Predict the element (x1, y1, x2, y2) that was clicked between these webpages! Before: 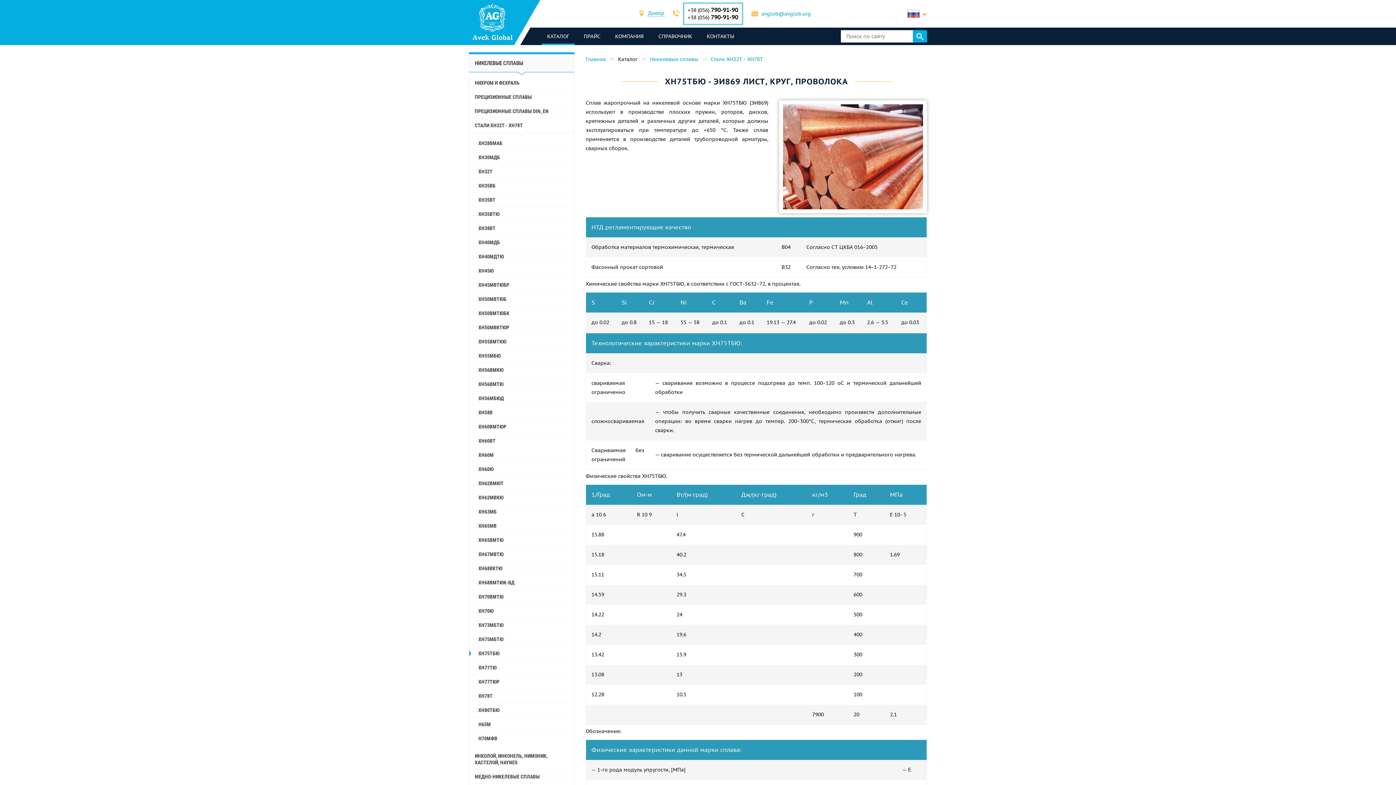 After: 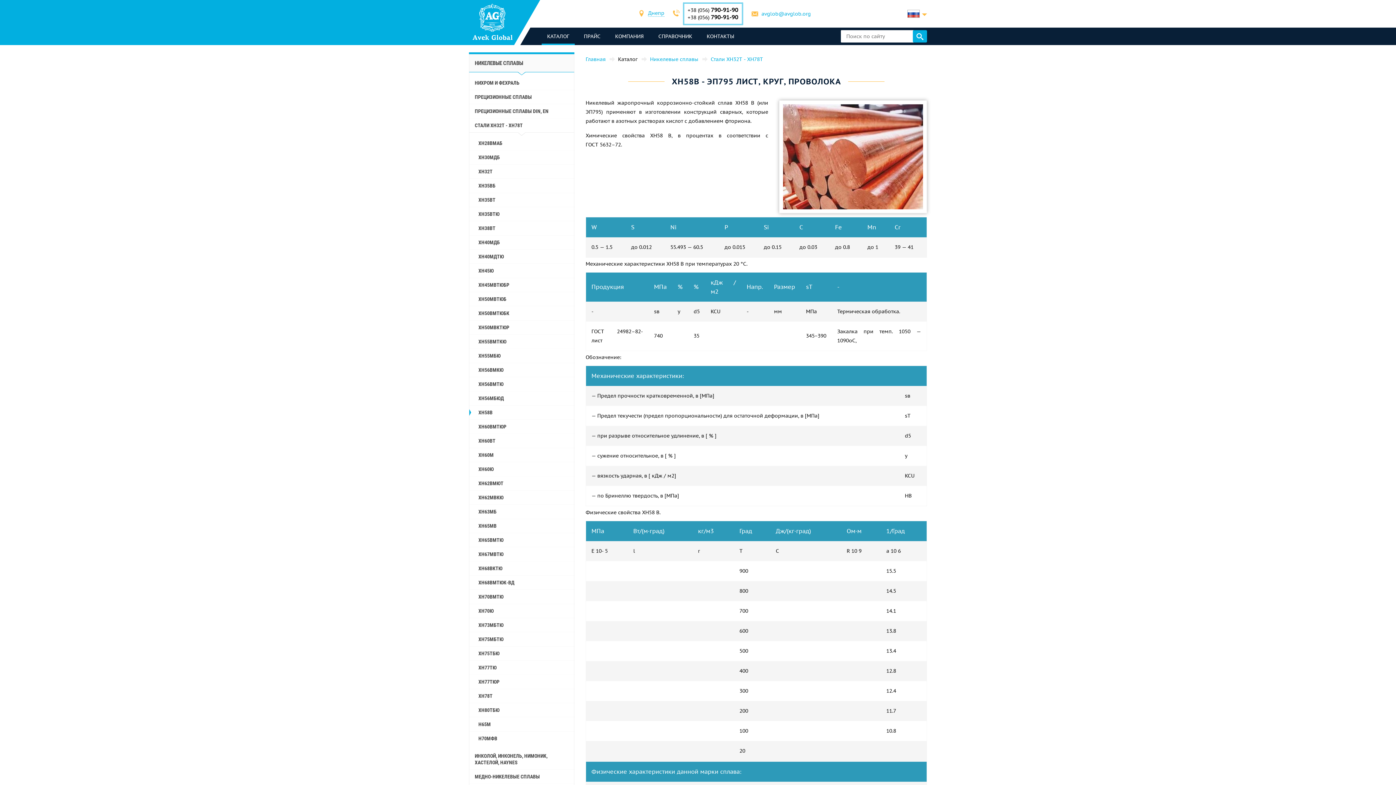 Action: label: ХН58В bbox: (469, 405, 574, 420)